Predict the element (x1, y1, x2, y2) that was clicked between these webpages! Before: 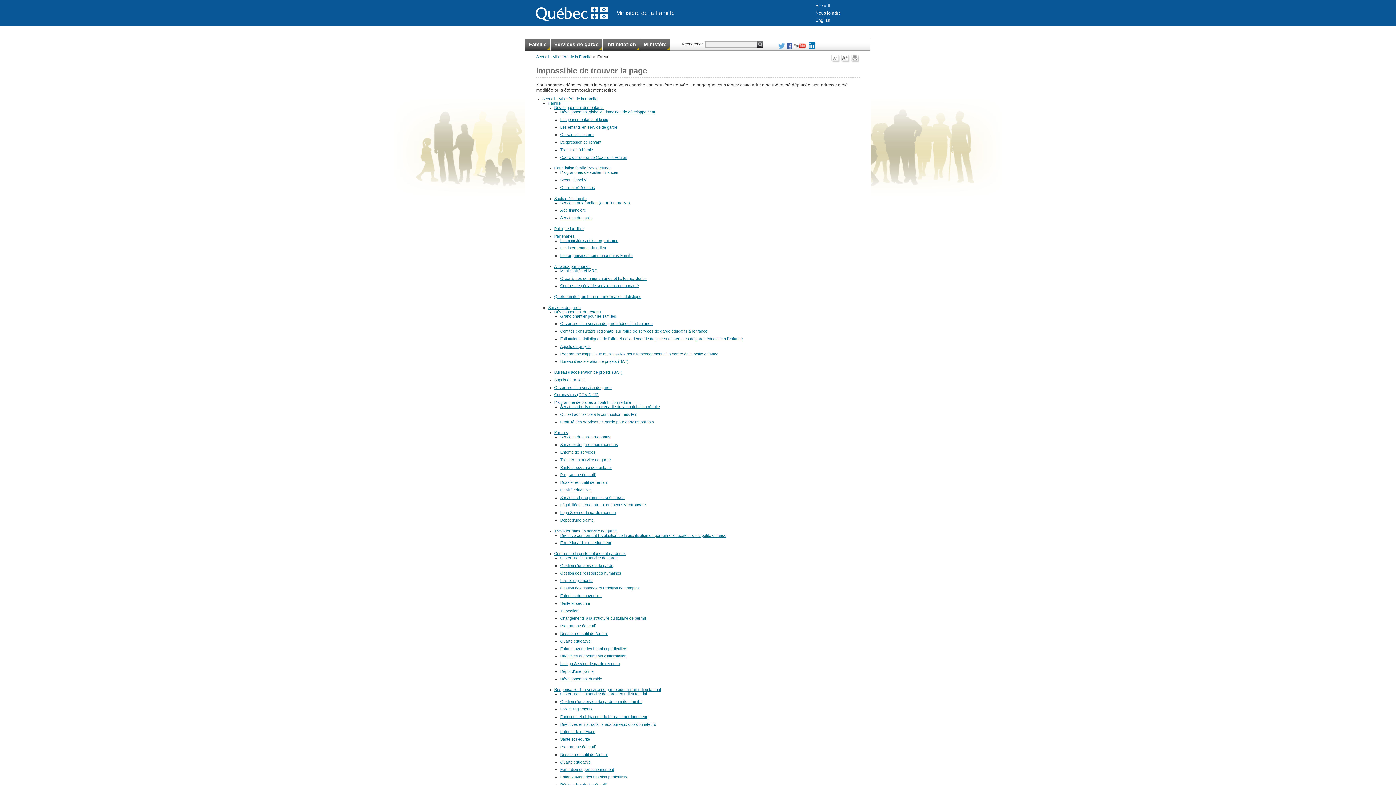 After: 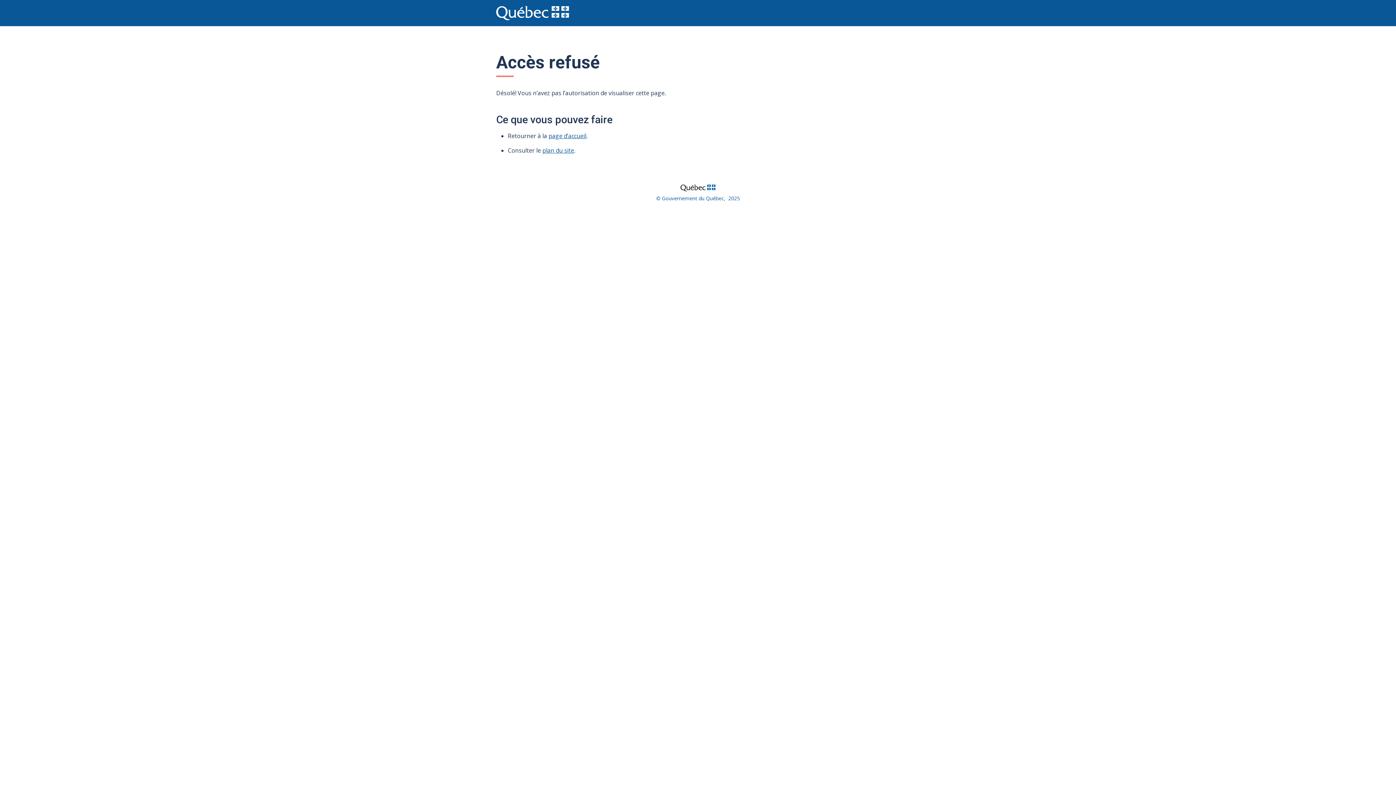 Action: bbox: (560, 132, 593, 136) label: On sème la lecture